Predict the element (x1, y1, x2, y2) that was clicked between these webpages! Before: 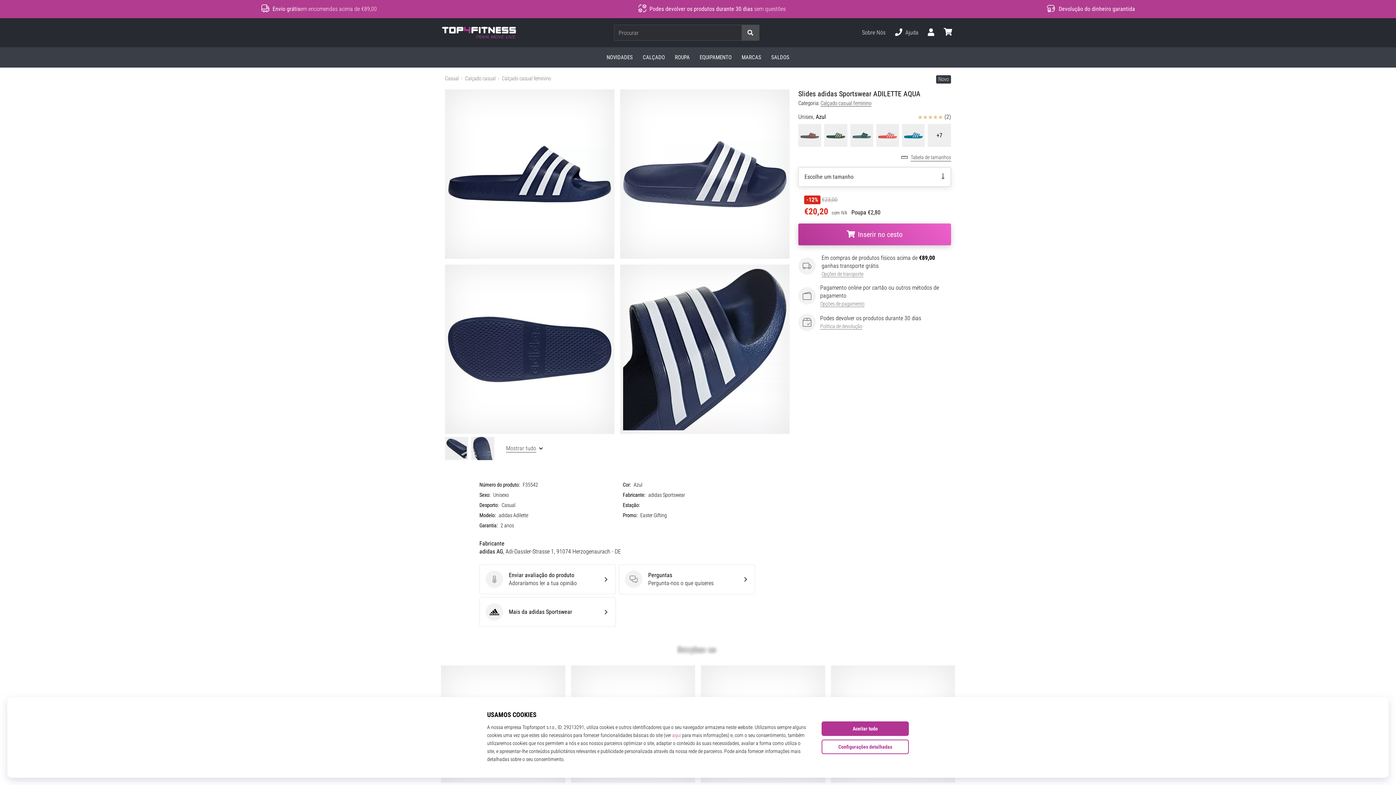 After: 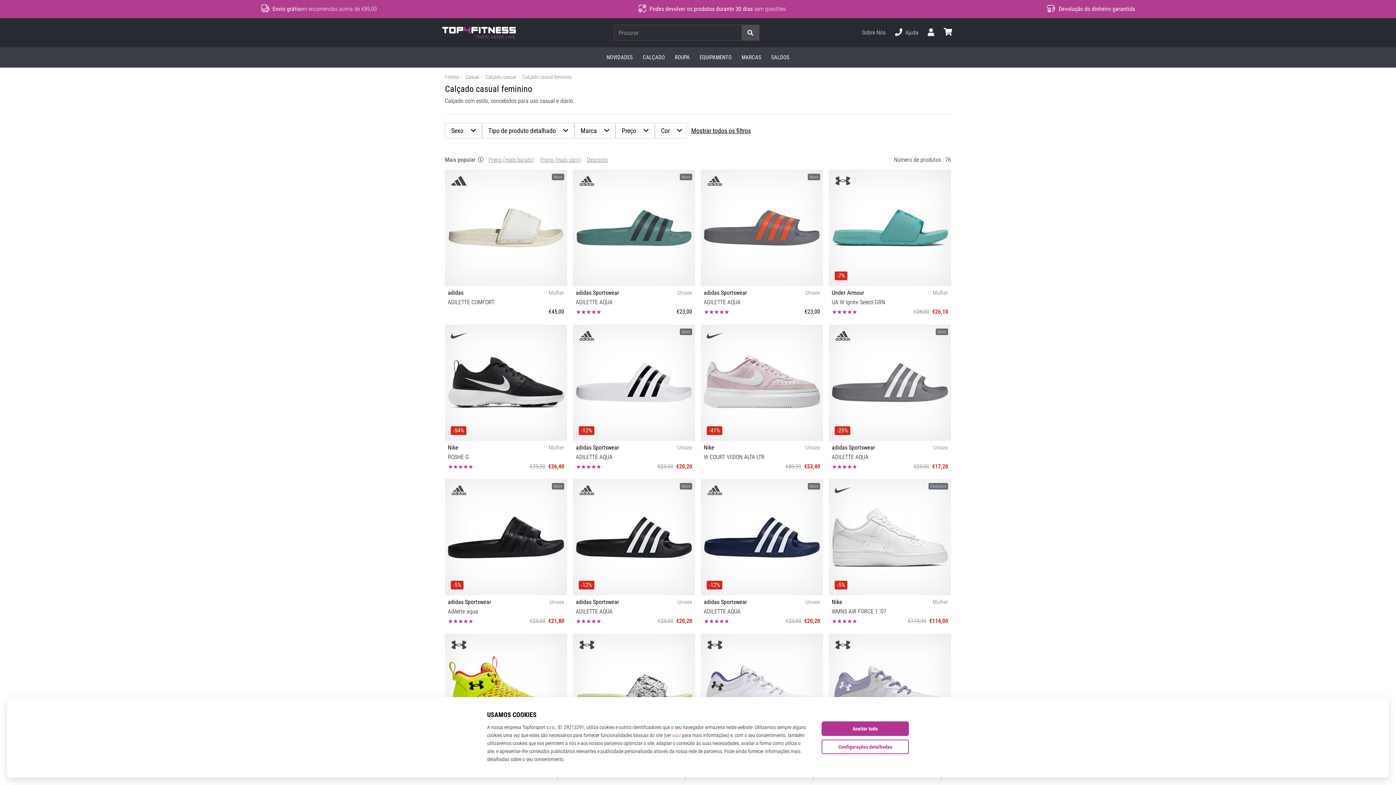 Action: label: Calçado casual feminino bbox: (502, 75, 551, 81)